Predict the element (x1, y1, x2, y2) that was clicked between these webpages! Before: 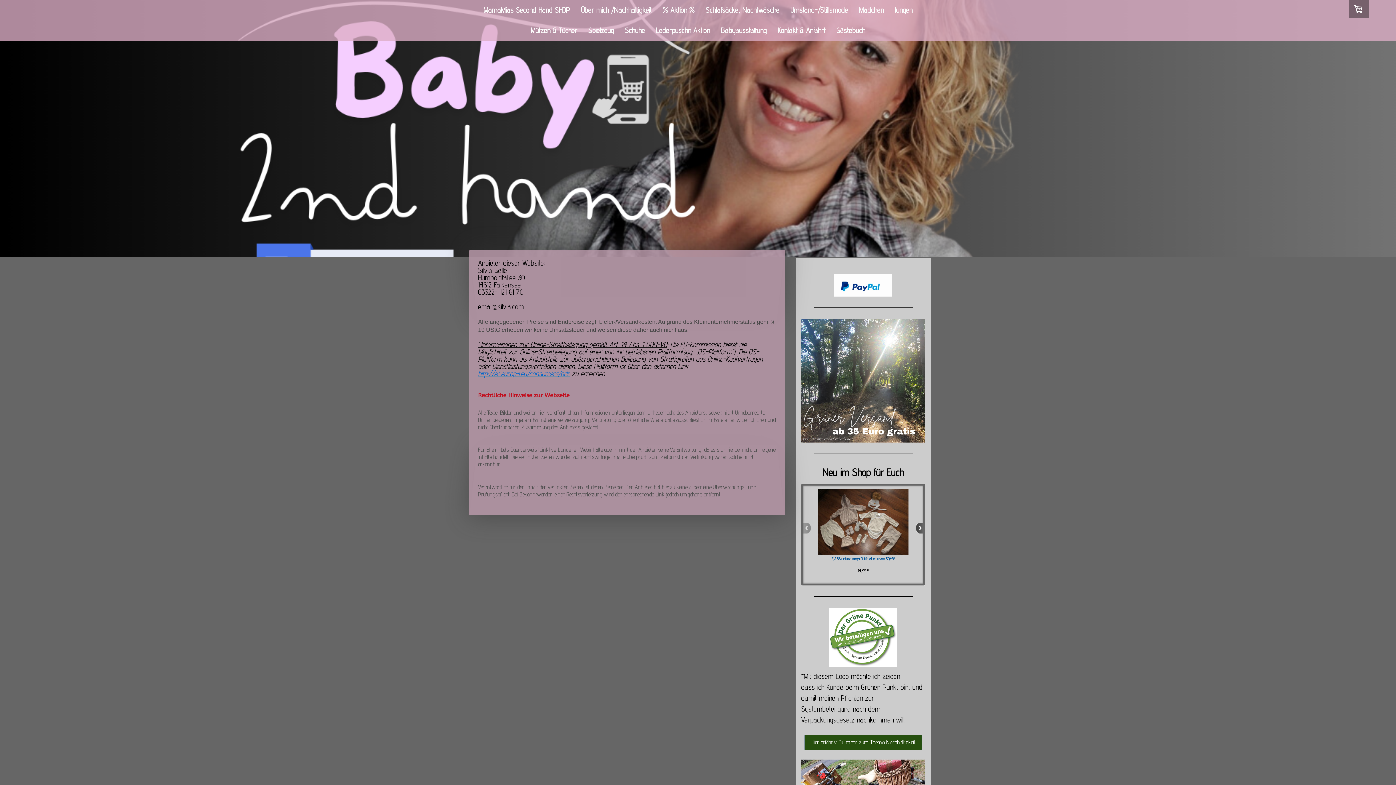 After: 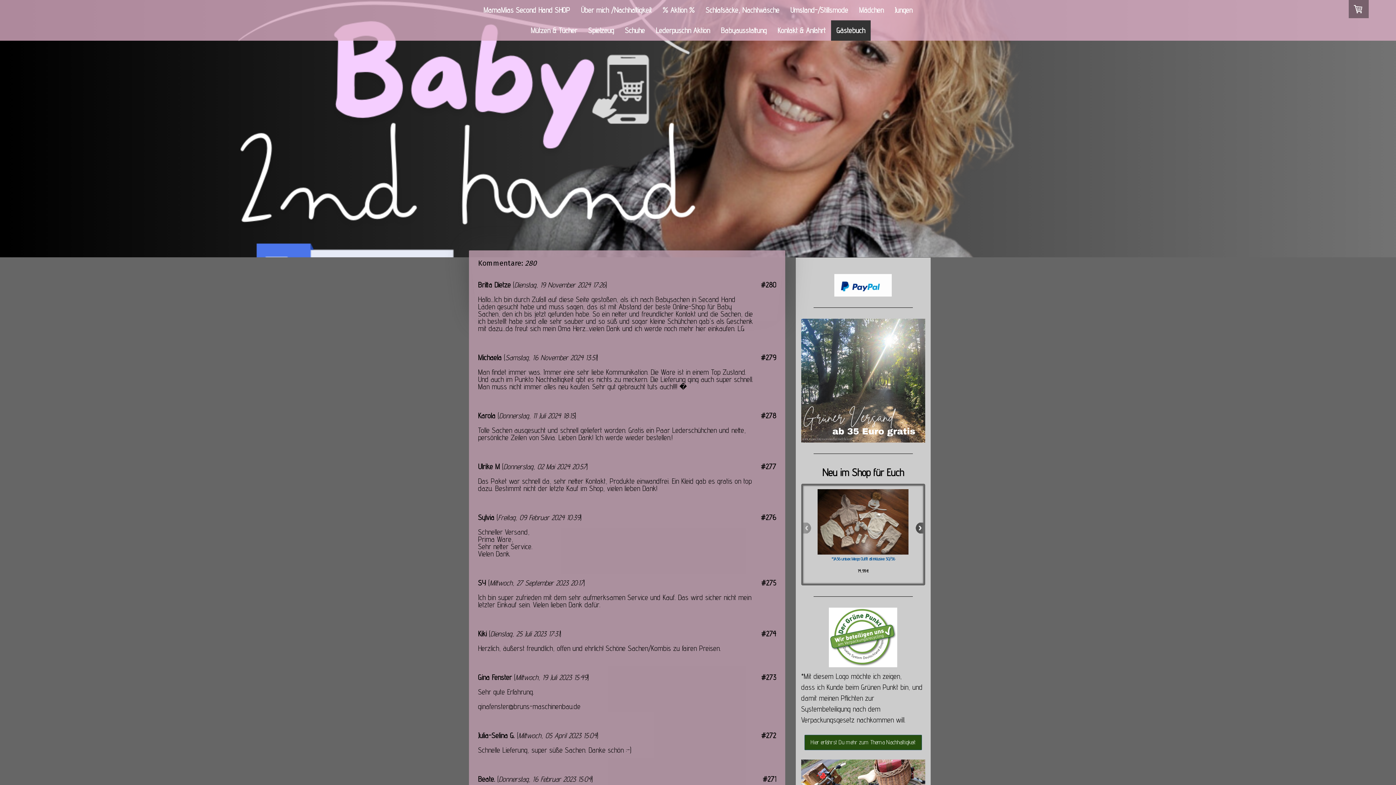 Action: bbox: (831, 20, 870, 40) label: Gästebuch